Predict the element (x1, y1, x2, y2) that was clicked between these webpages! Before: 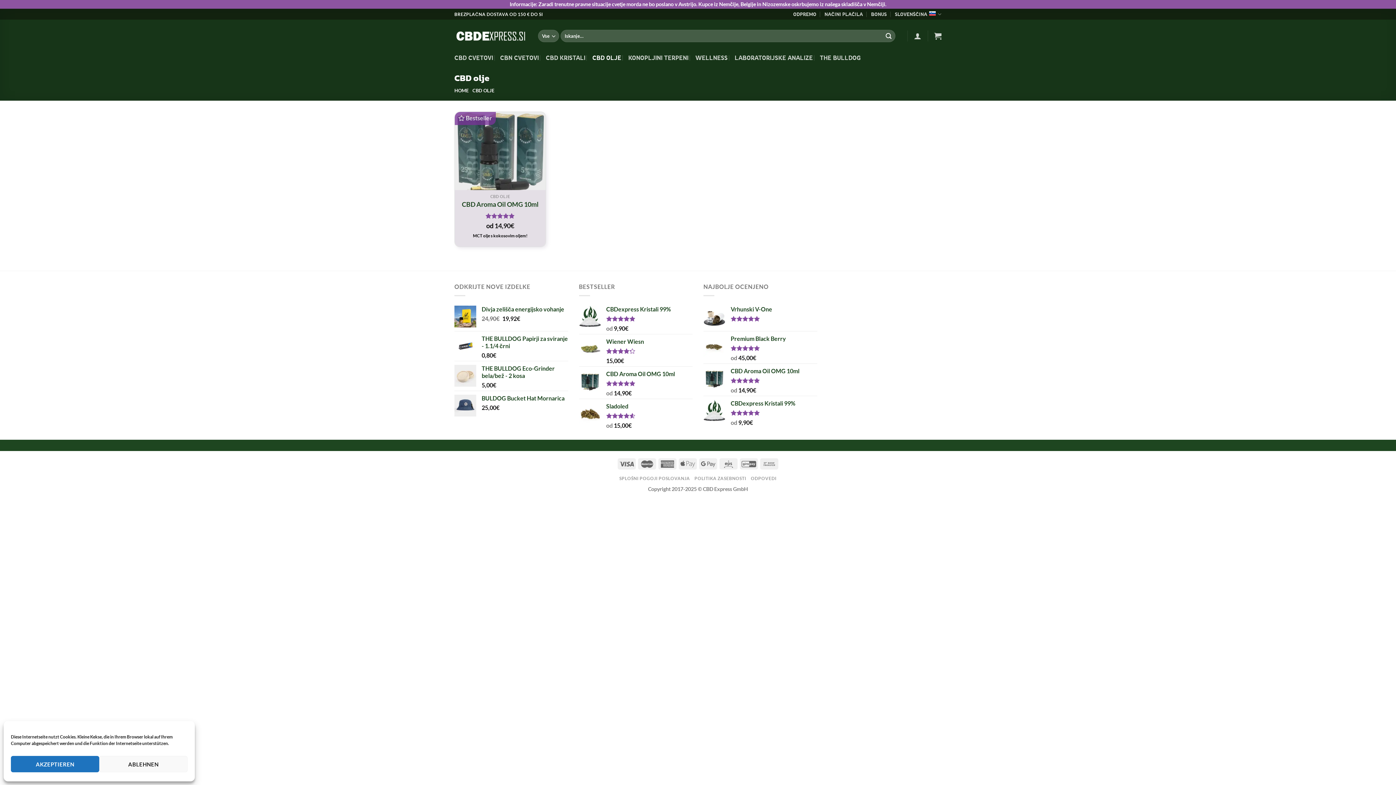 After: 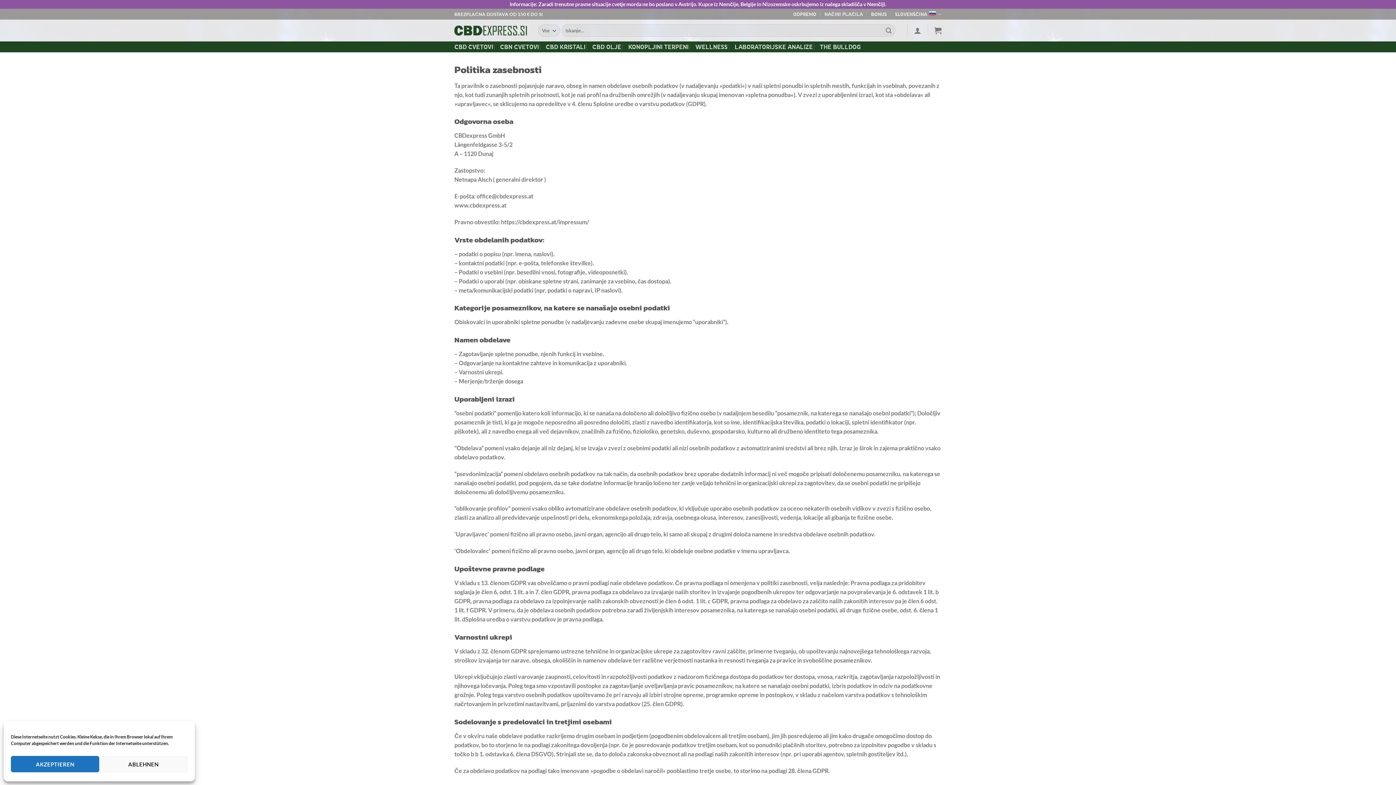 Action: label: POLITIKA ZASEBNOSTI bbox: (694, 475, 746, 481)